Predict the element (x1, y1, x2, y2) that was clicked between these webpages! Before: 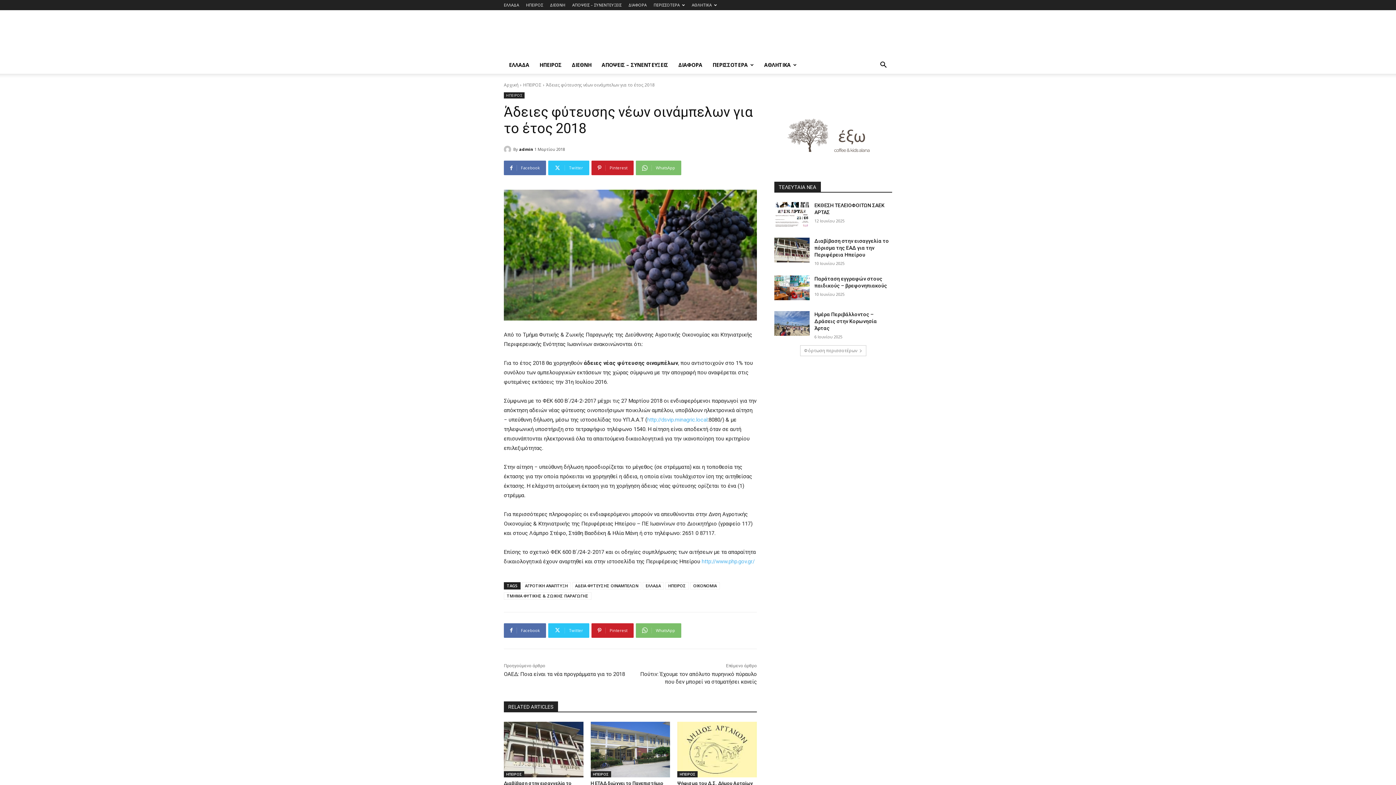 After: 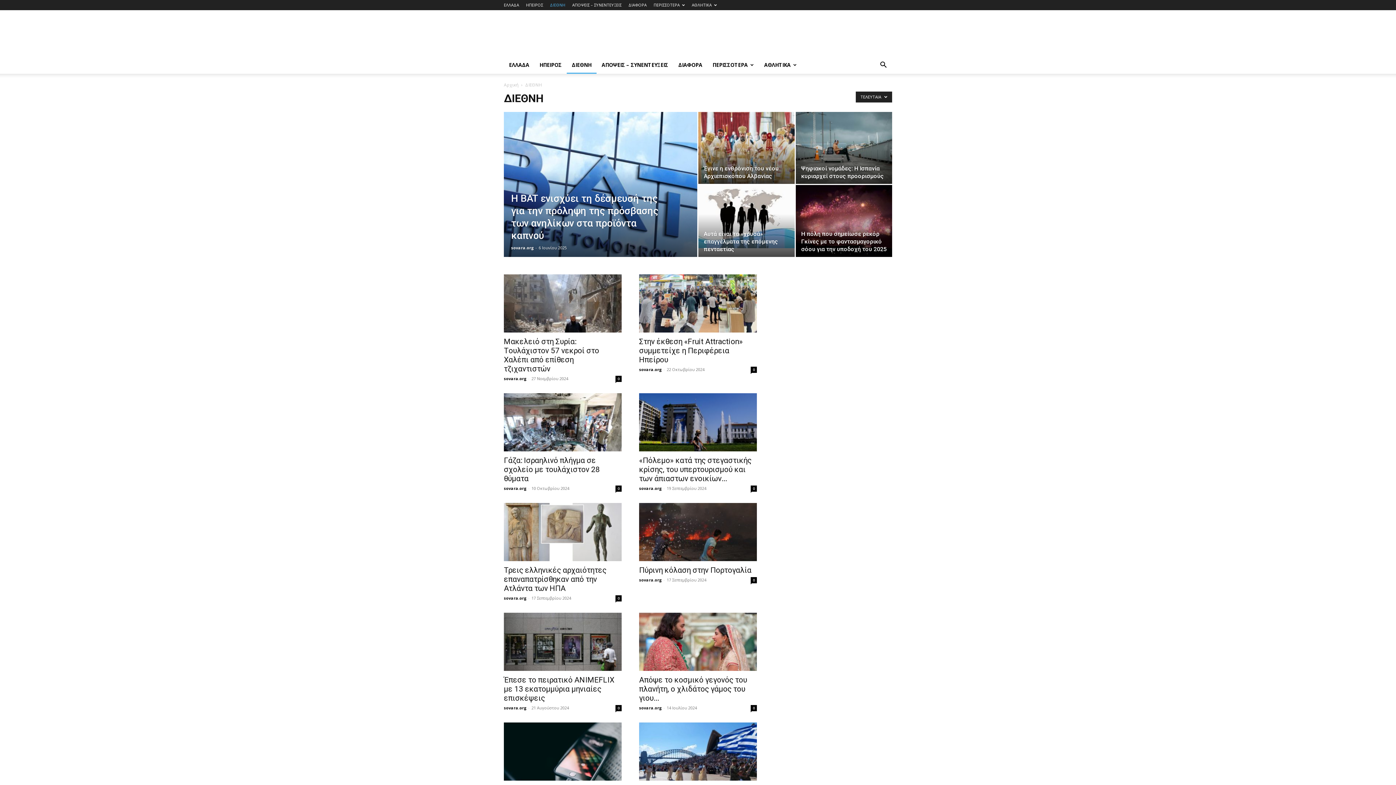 Action: label: ΔΙΕΘΝΗ bbox: (566, 56, 596, 73)